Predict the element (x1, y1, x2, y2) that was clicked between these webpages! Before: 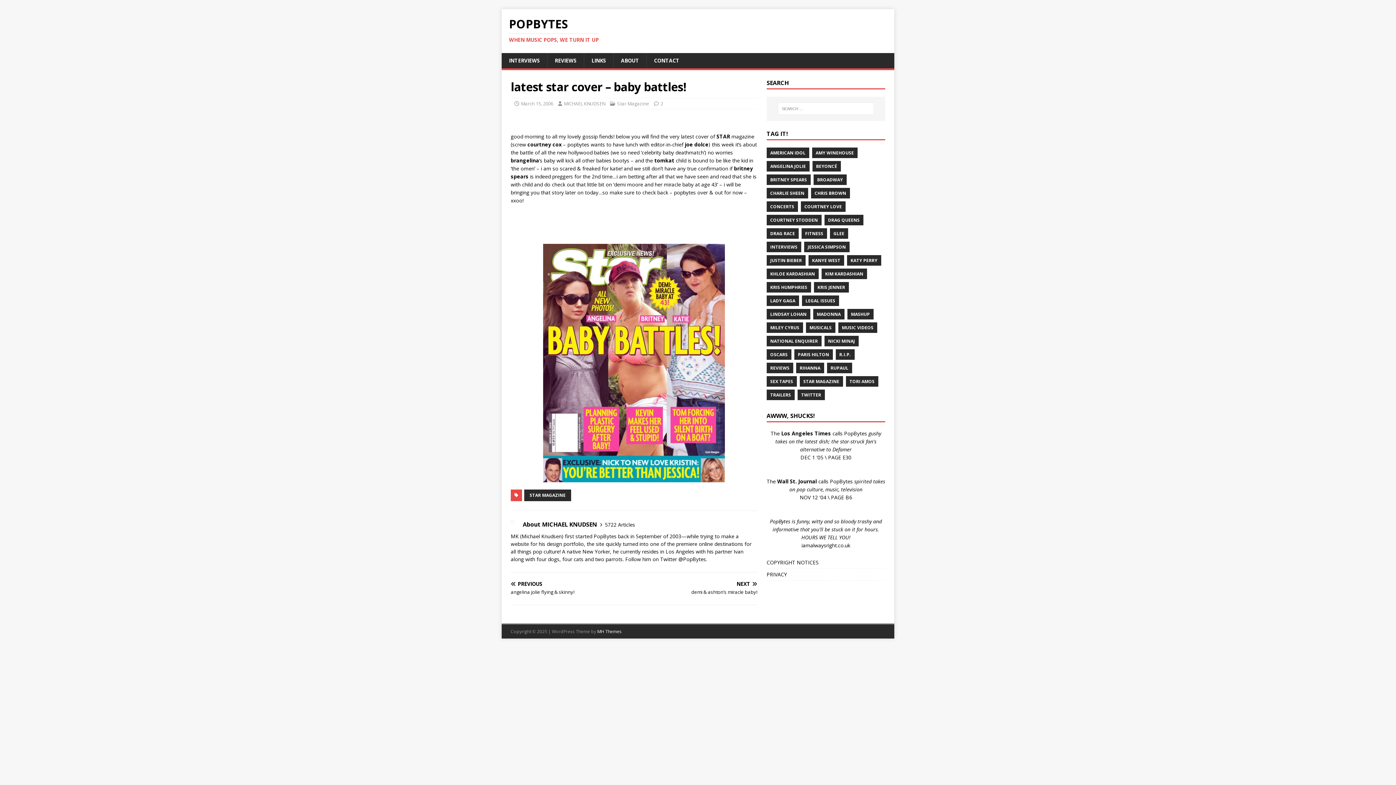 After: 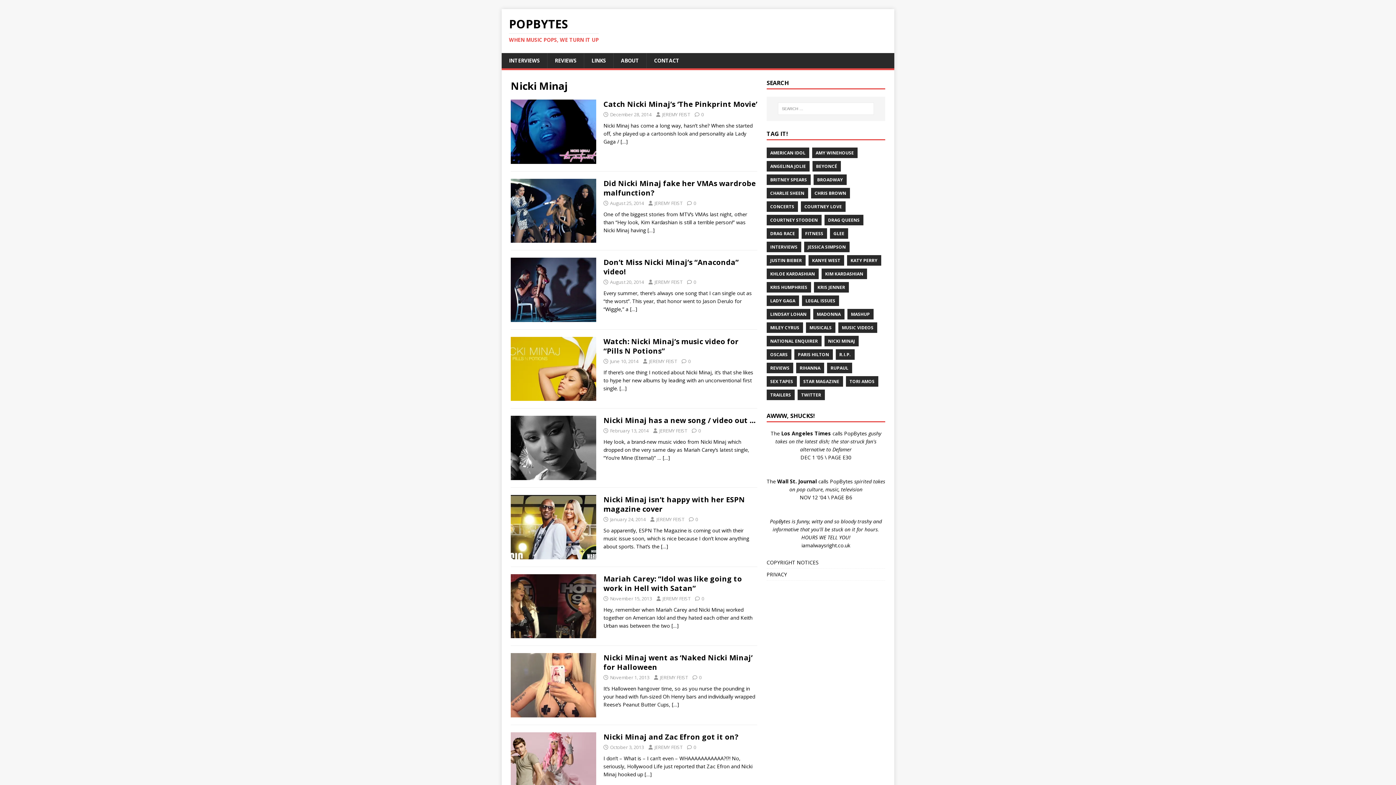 Action: label: NICKI MINAJ bbox: (824, 335, 858, 346)